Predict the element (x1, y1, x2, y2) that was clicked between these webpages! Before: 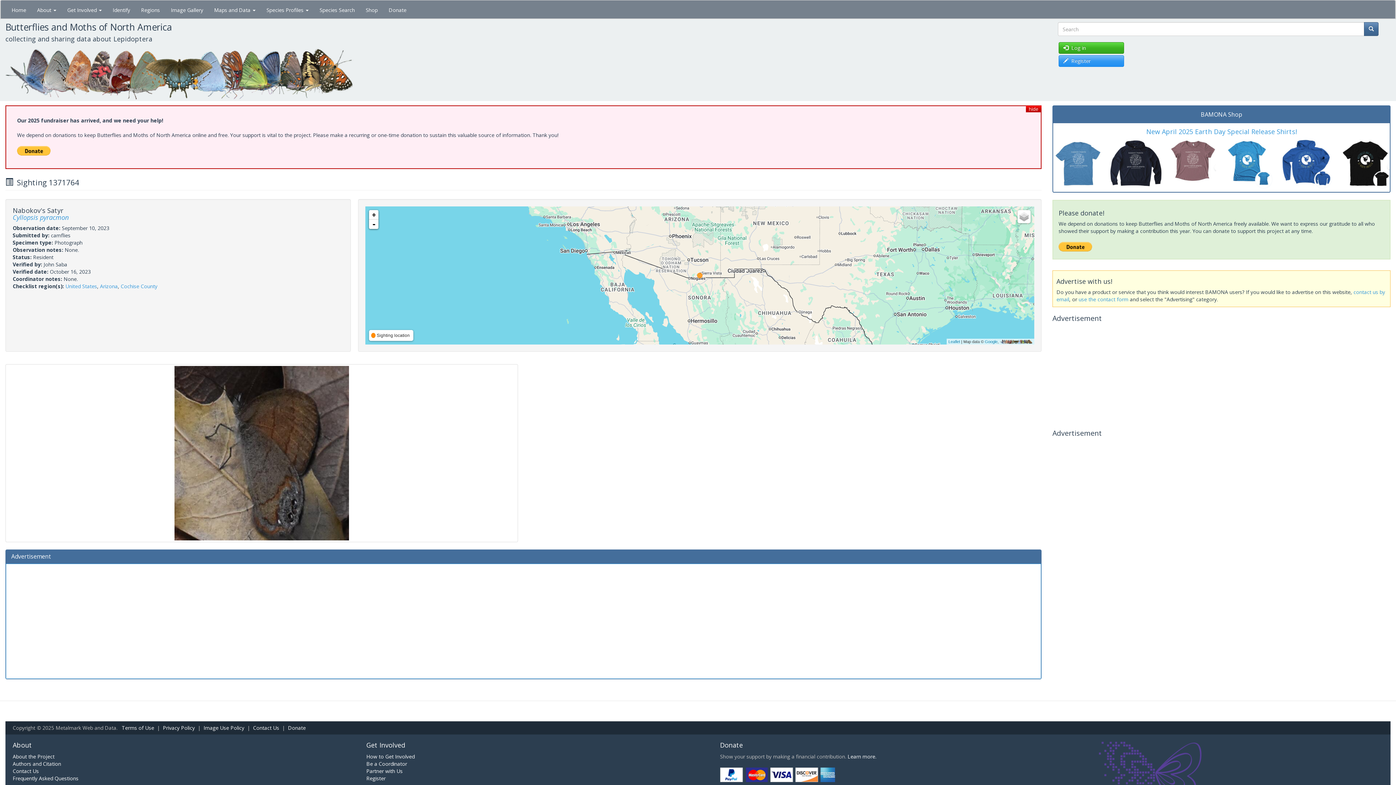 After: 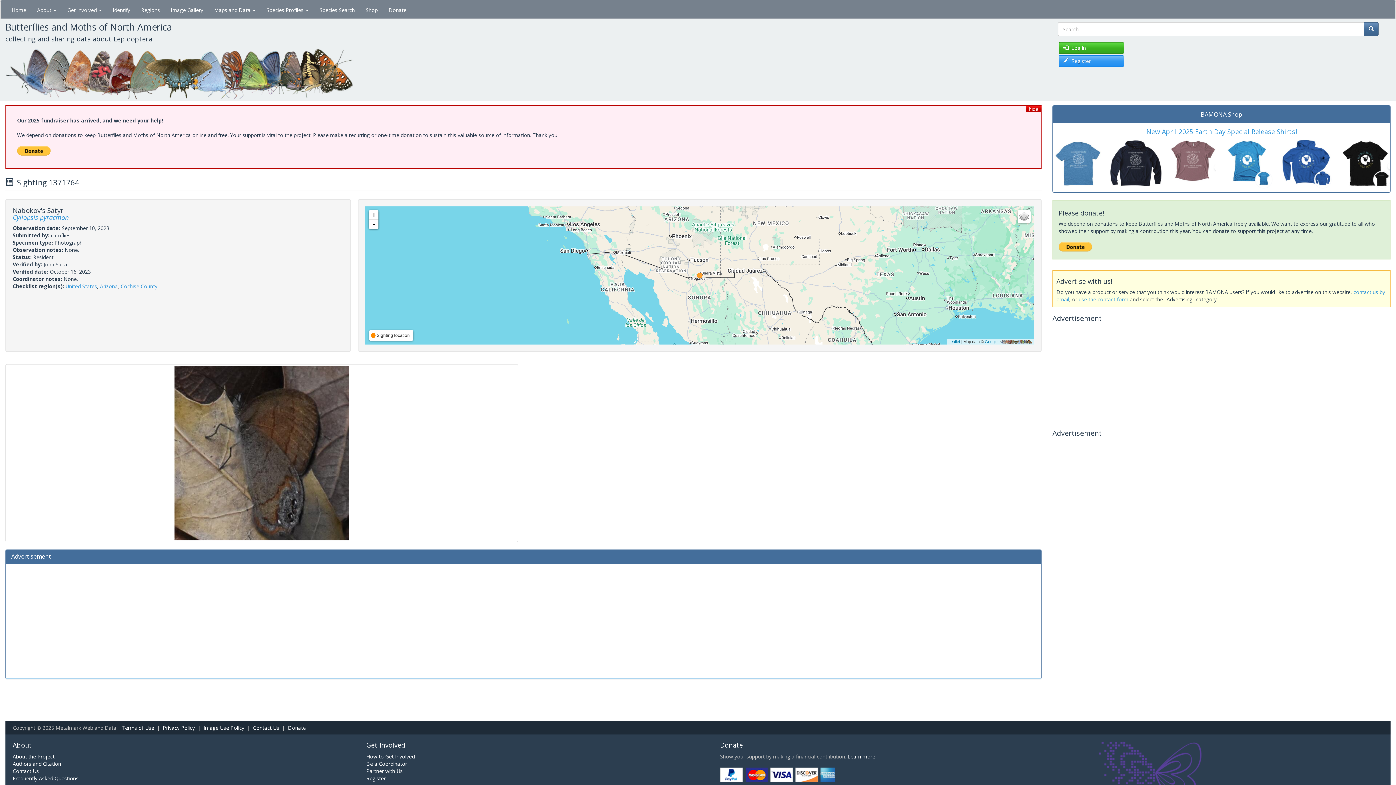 Action: bbox: (720, 768, 1052, 782)